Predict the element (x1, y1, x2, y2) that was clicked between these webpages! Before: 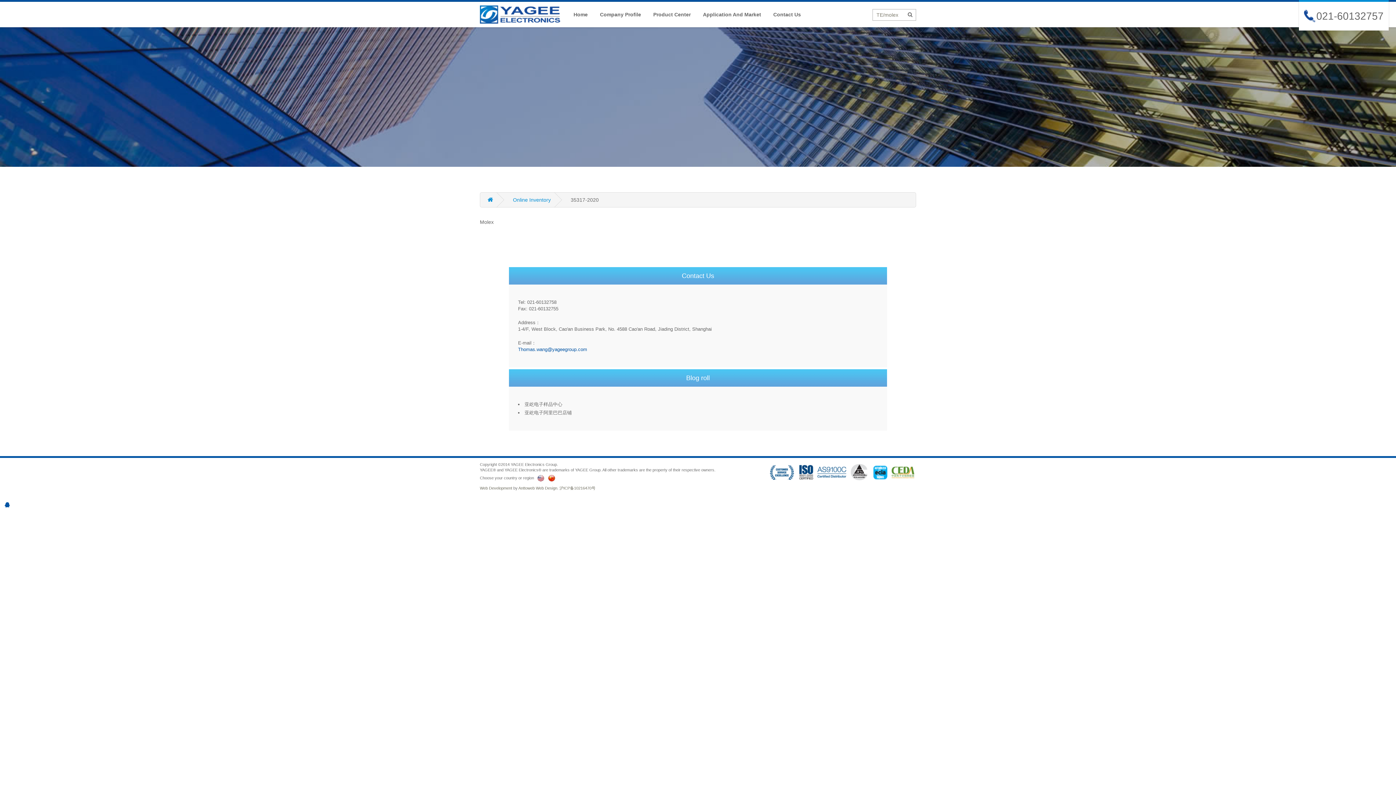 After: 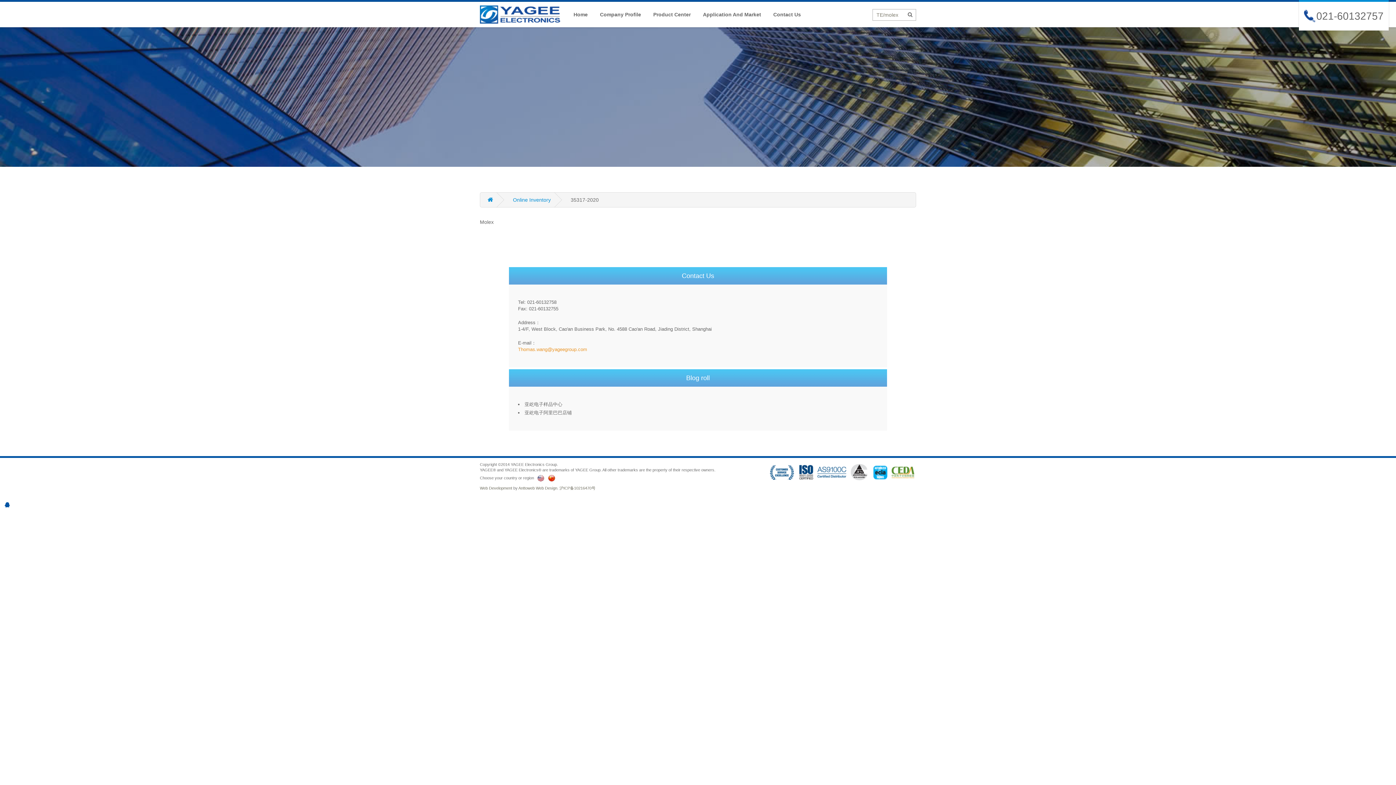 Action: label: Thomas.wang@yageegroup.com bbox: (518, 346, 587, 352)